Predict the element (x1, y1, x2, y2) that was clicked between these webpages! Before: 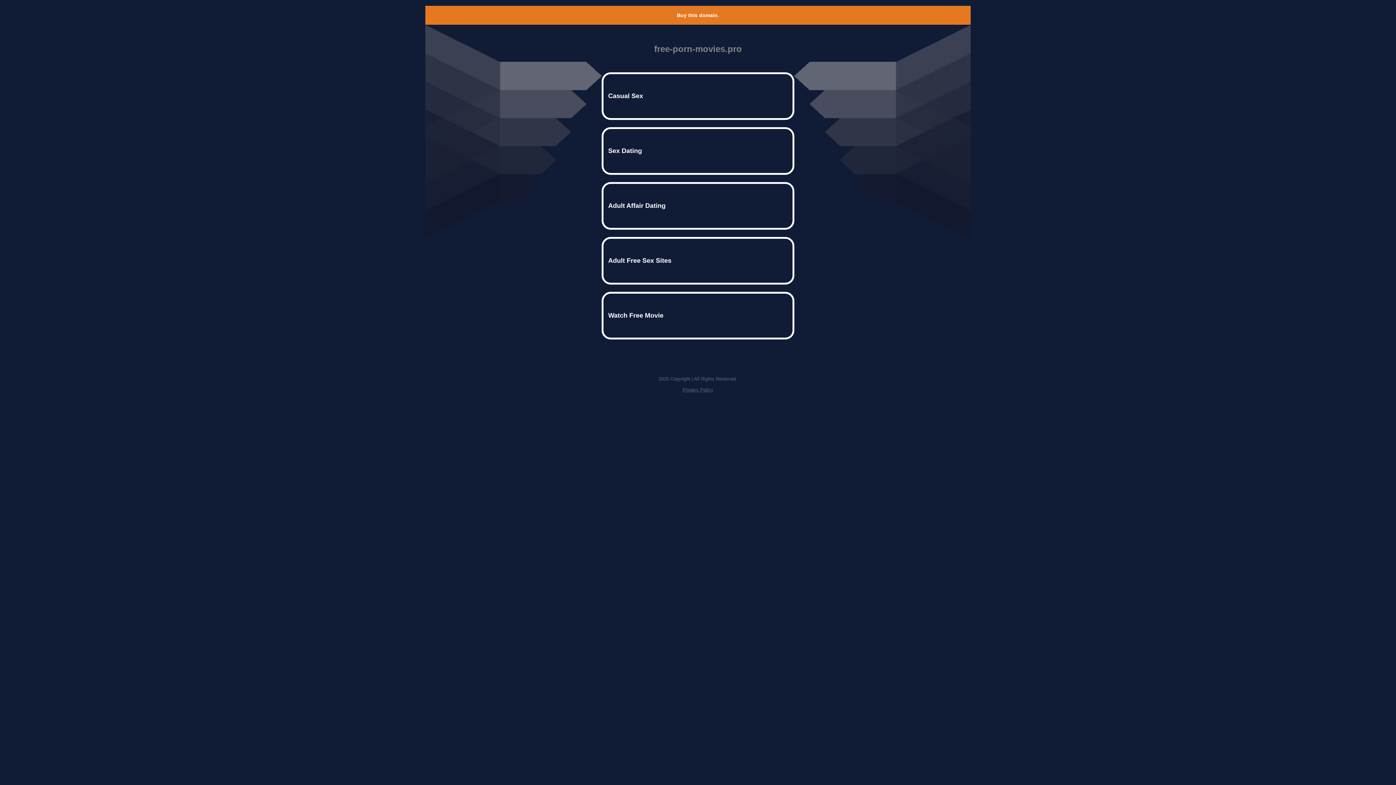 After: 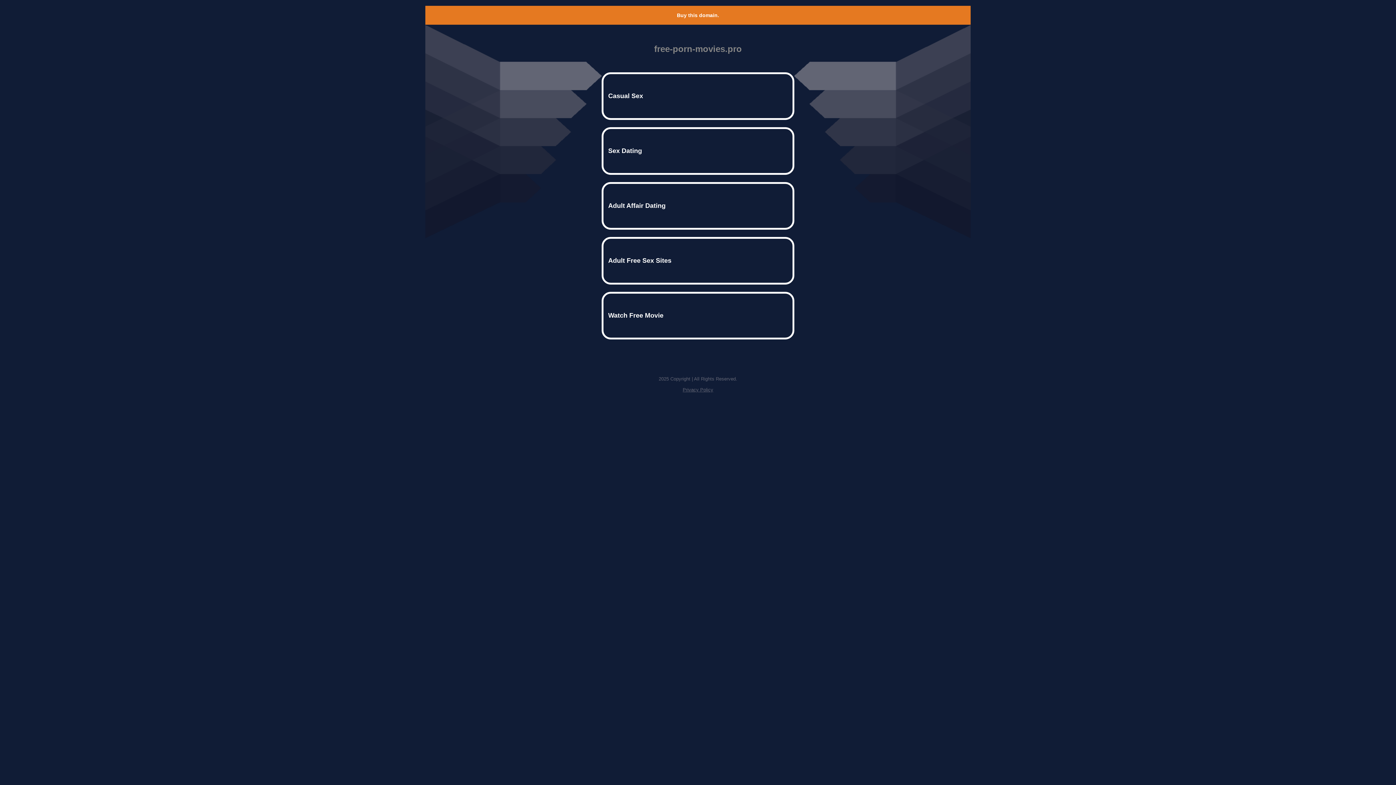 Action: bbox: (682, 387, 713, 392) label: Privacy Policy